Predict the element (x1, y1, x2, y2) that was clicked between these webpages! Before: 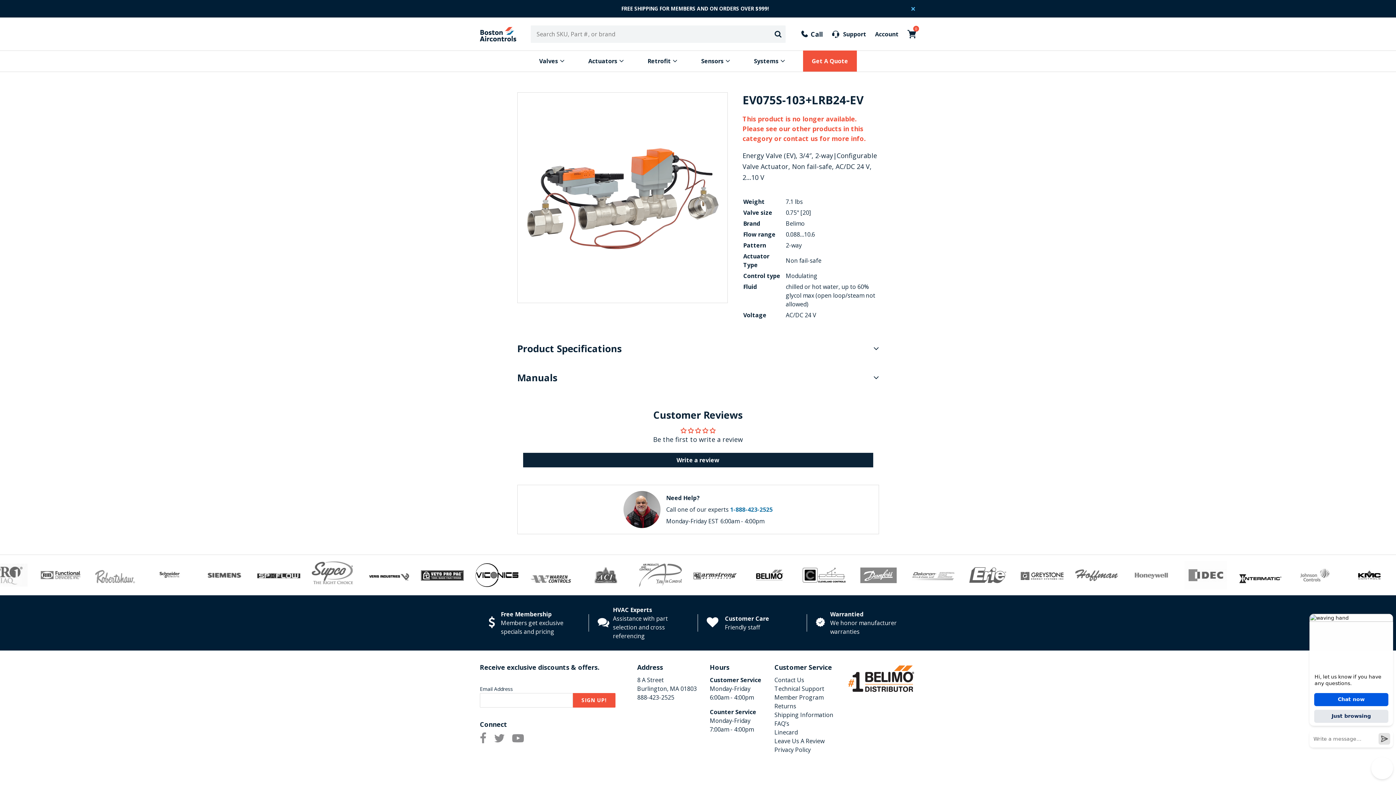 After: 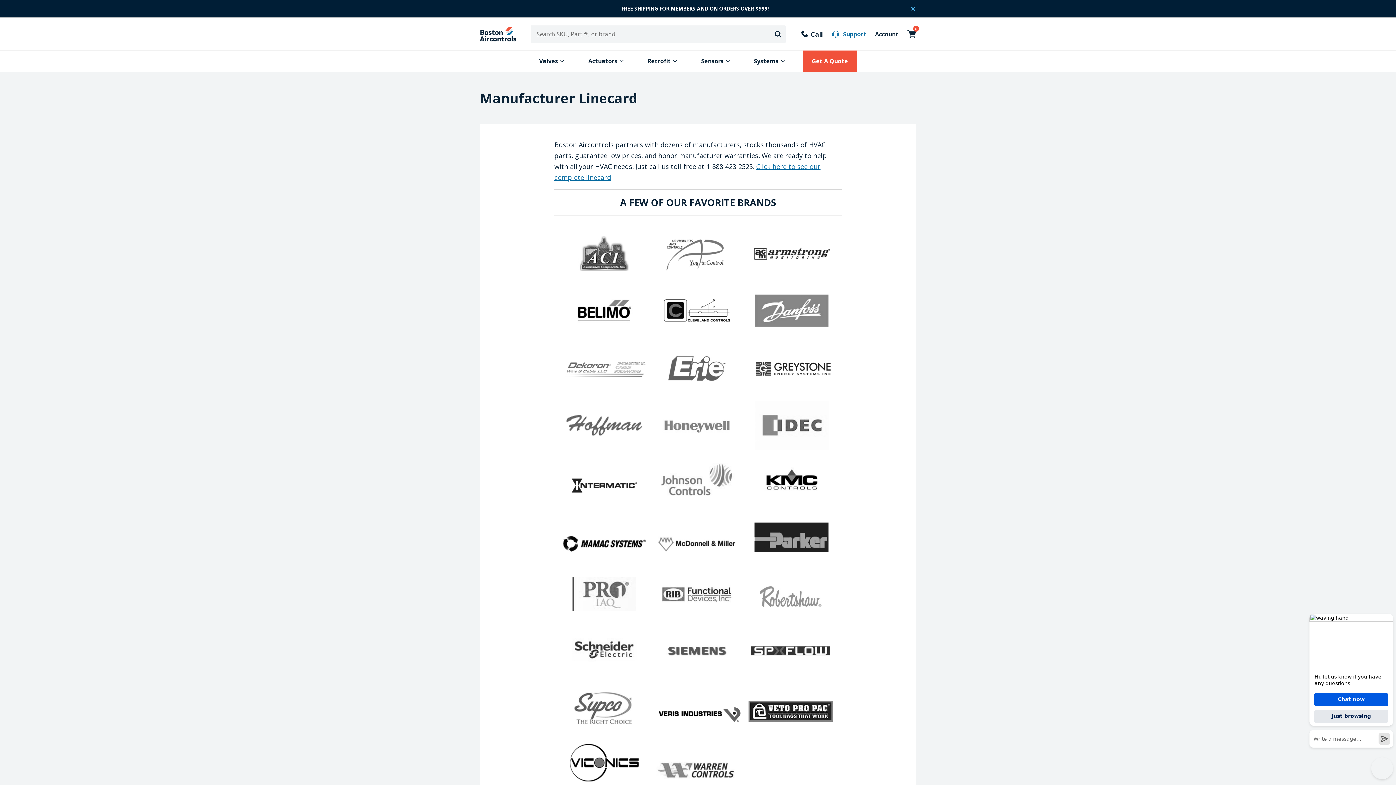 Action: bbox: (774, 728, 797, 736) label: Linecard